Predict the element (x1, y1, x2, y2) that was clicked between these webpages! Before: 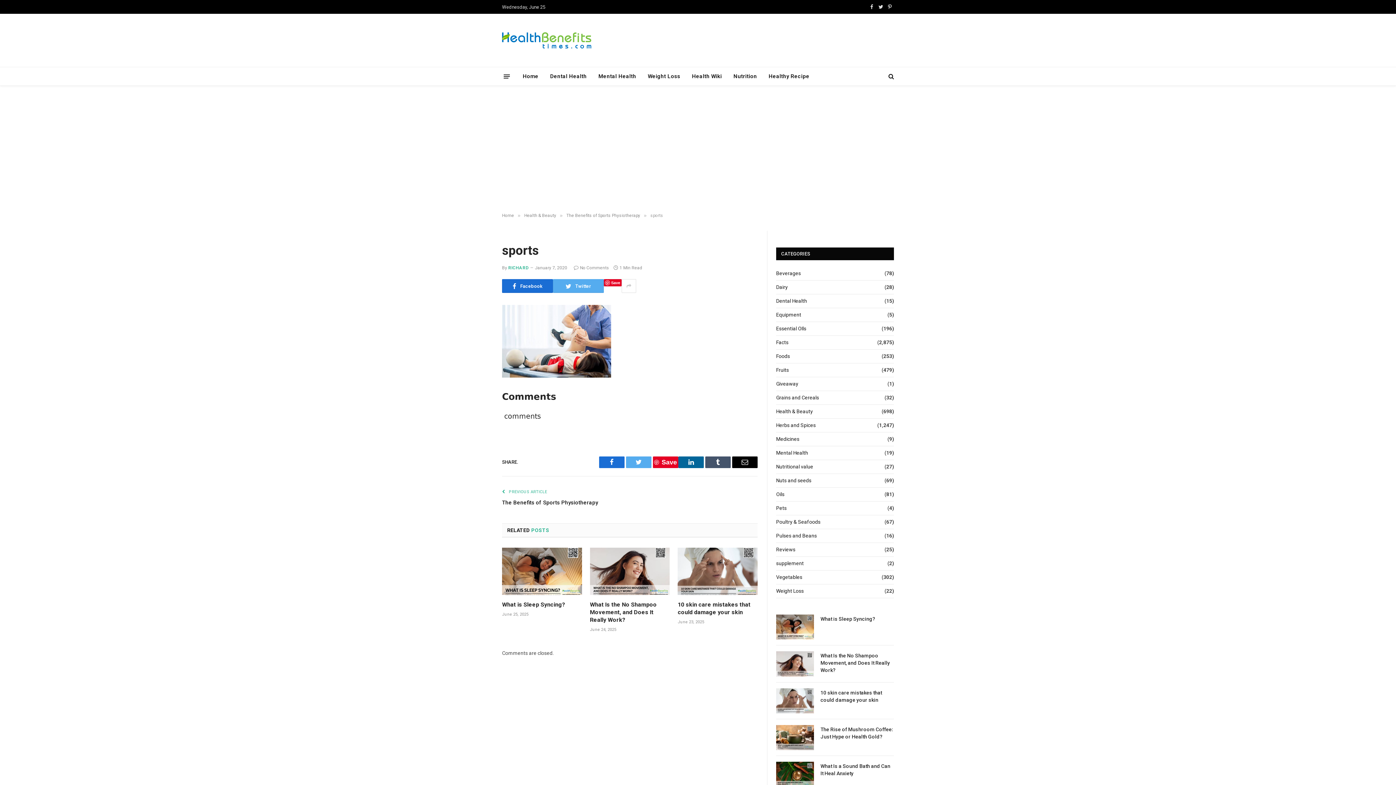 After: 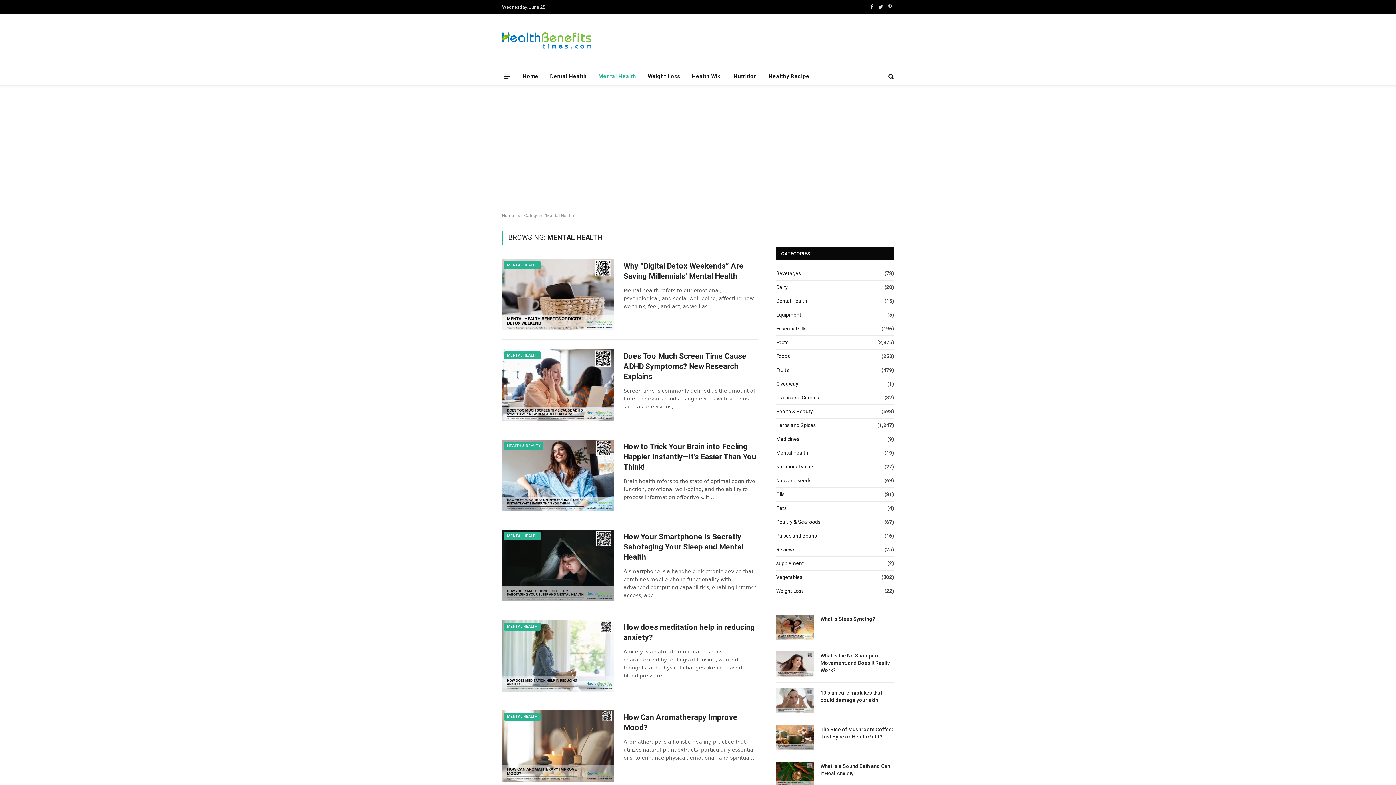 Action: label: Mental Health bbox: (592, 67, 642, 85)